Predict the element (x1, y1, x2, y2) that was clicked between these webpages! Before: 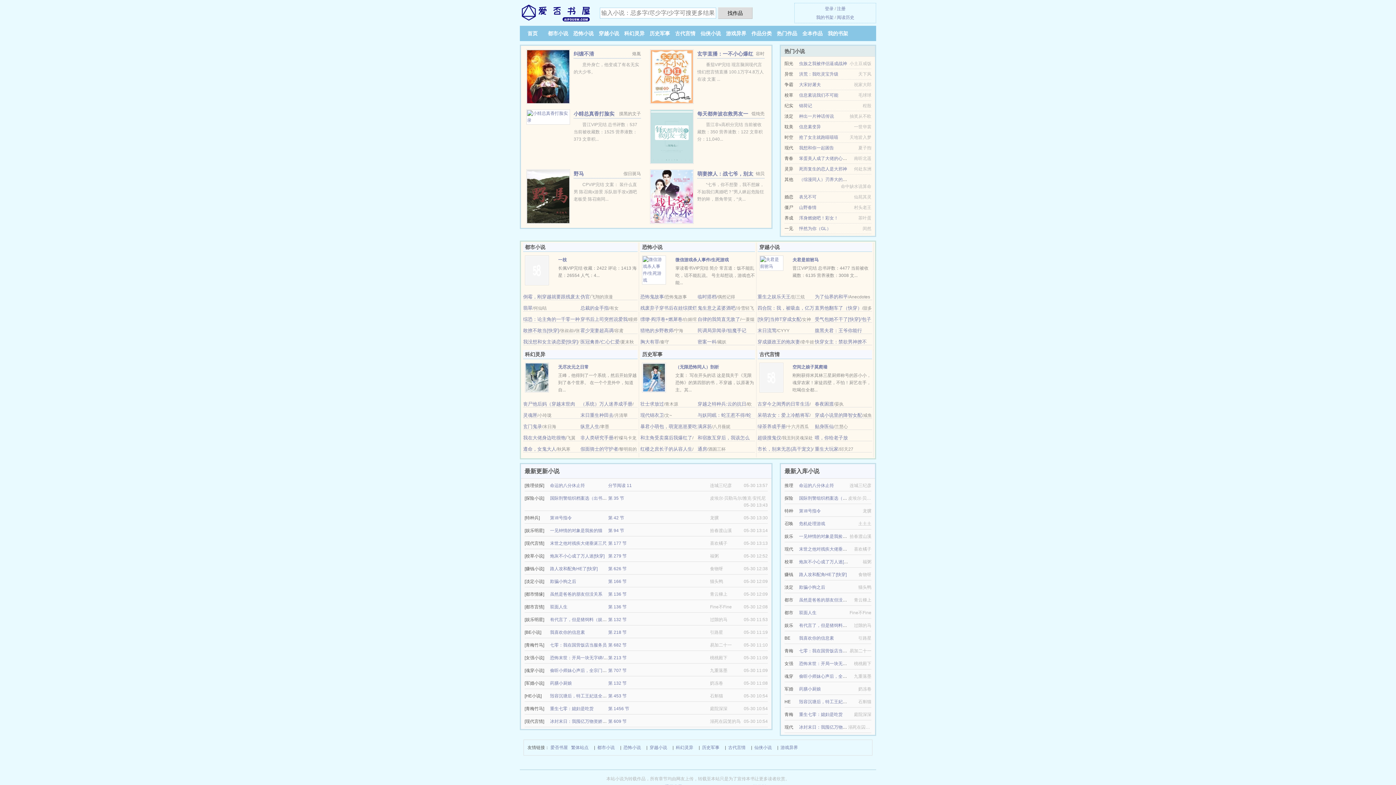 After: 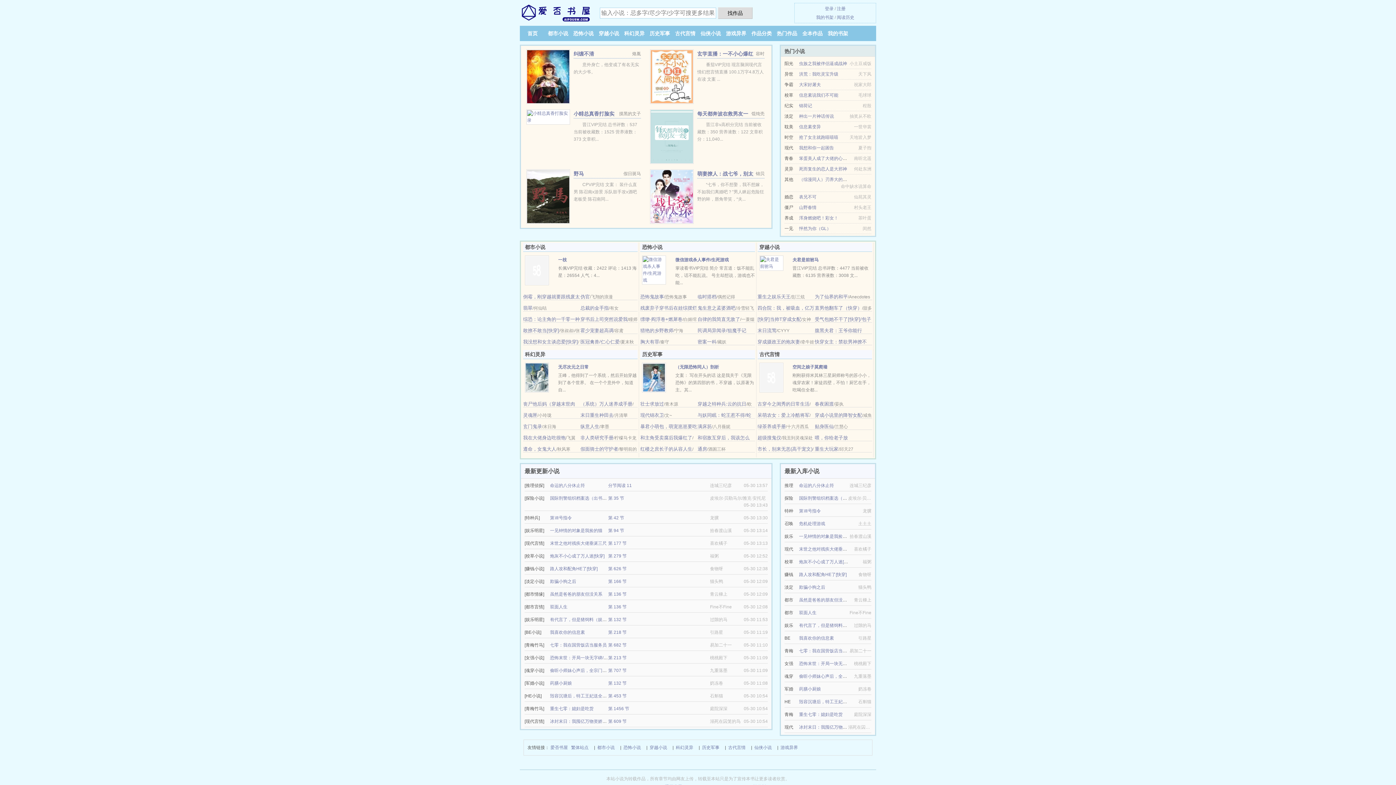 Action: bbox: (799, 648, 856, 653) label: 七零：我在国营饭店当服务员